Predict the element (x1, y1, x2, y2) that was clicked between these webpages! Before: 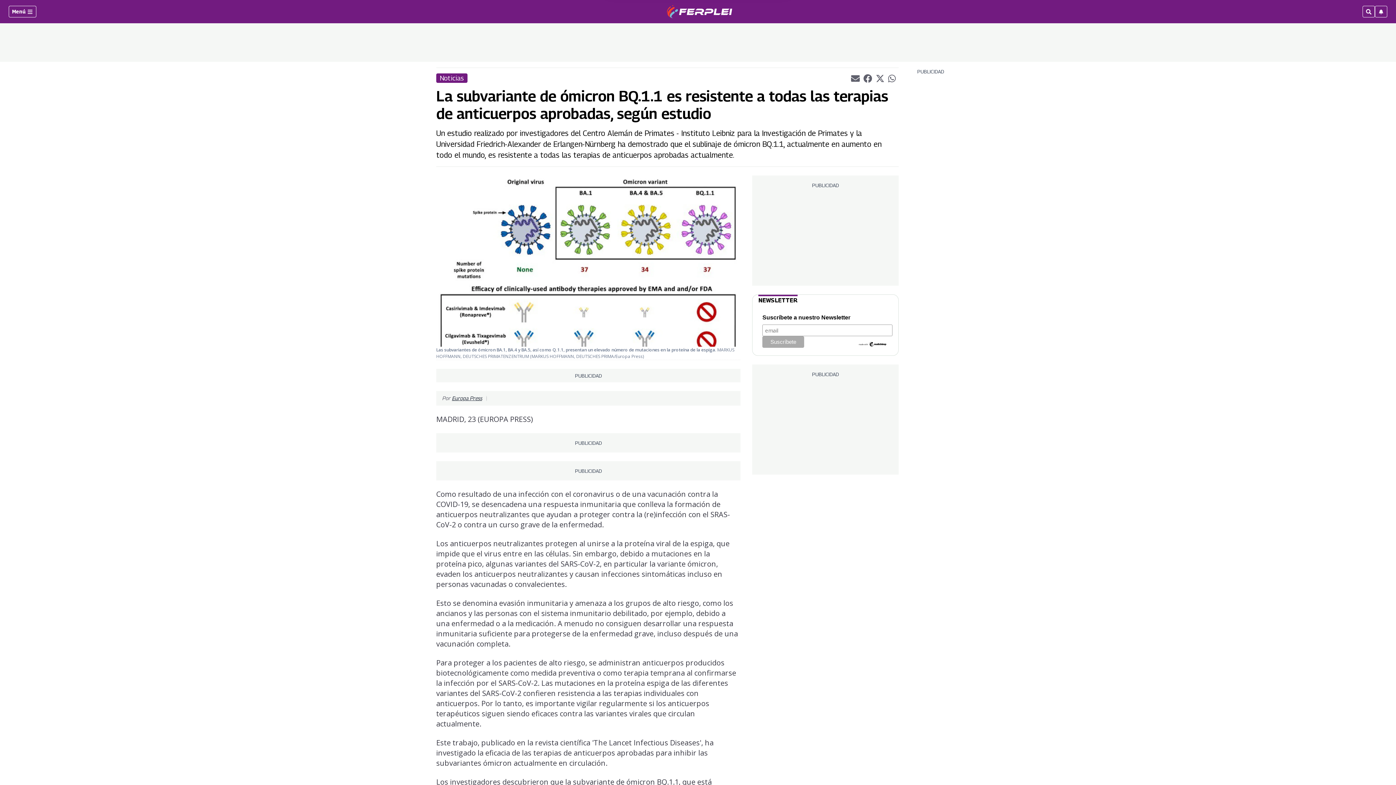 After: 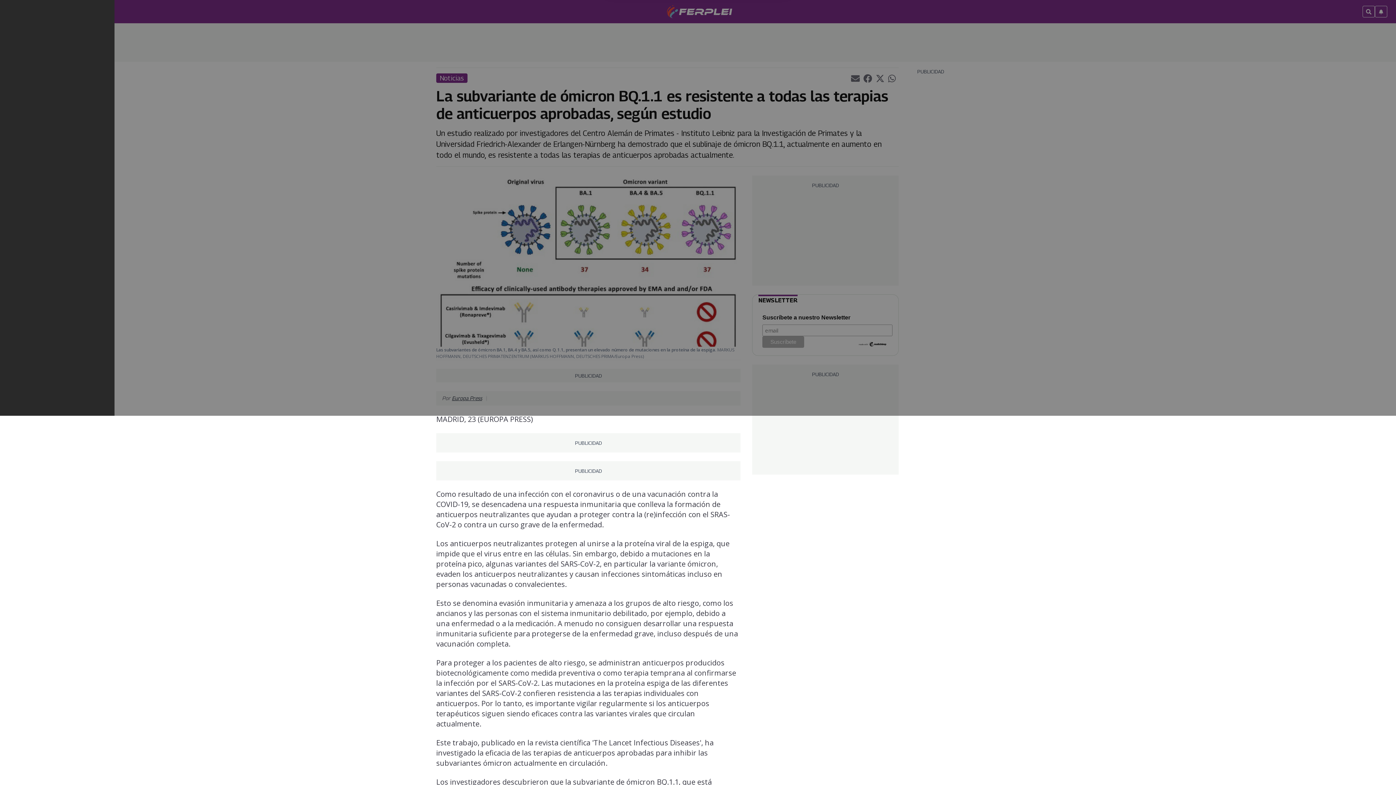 Action: bbox: (8, 5, 36, 17) label: Menú 